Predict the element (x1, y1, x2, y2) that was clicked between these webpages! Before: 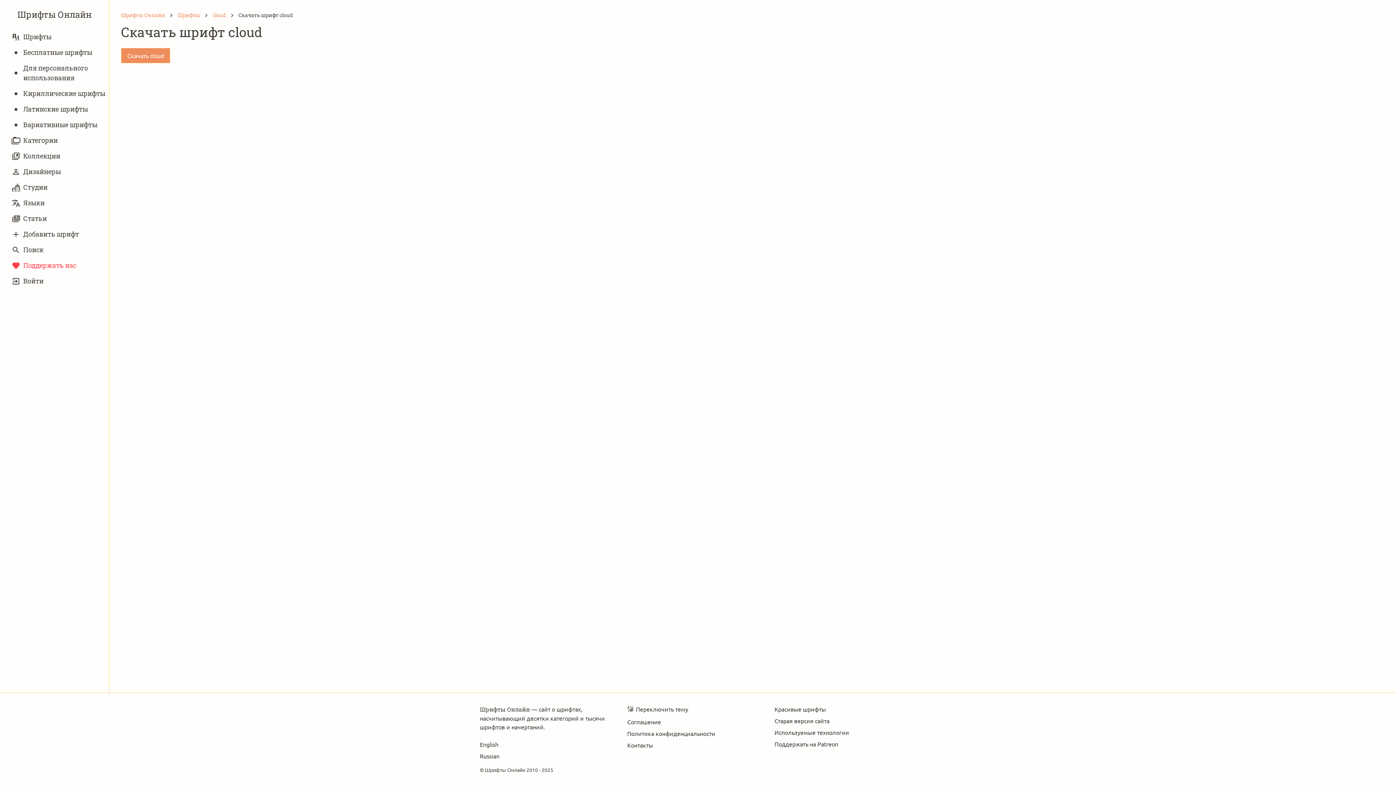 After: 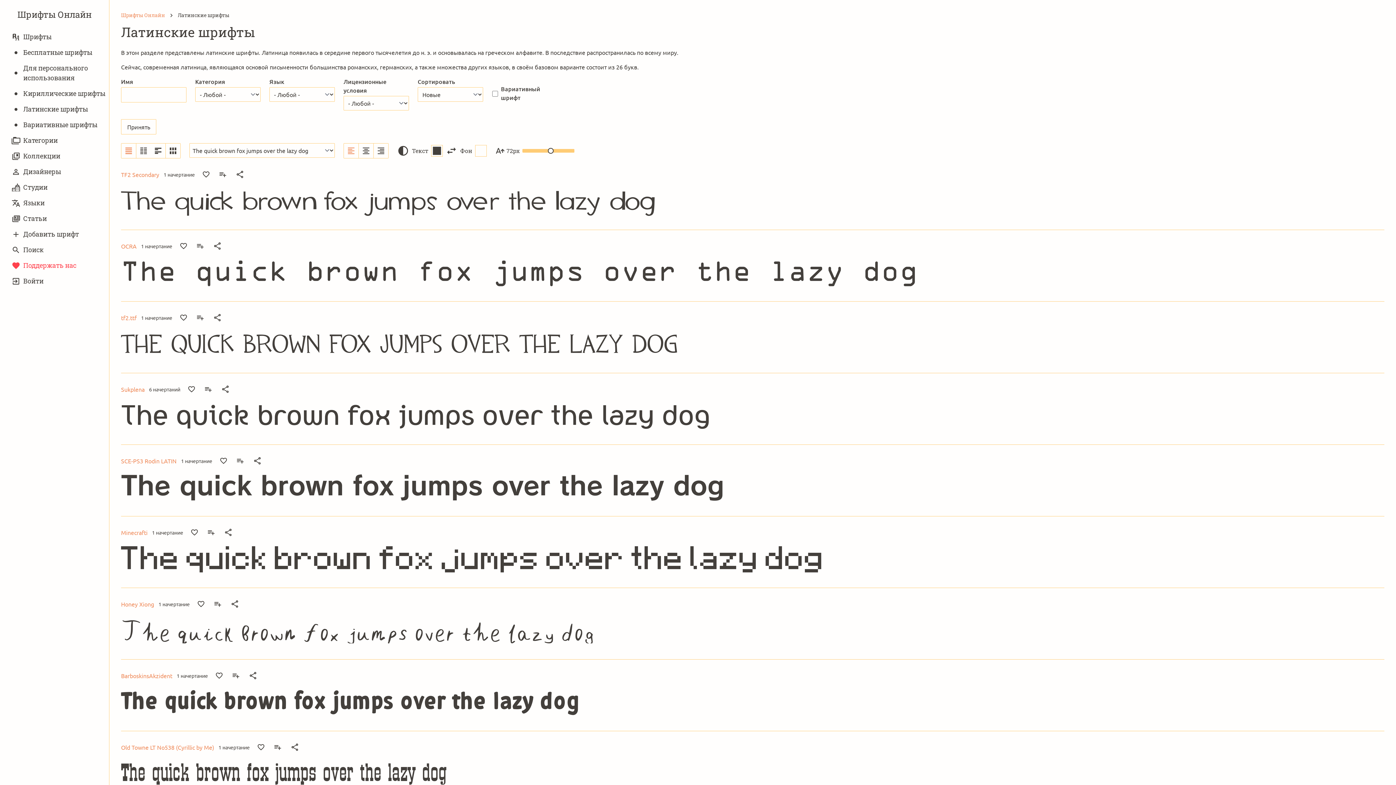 Action: label: Латинские шрифты bbox: (11, 101, 109, 117)